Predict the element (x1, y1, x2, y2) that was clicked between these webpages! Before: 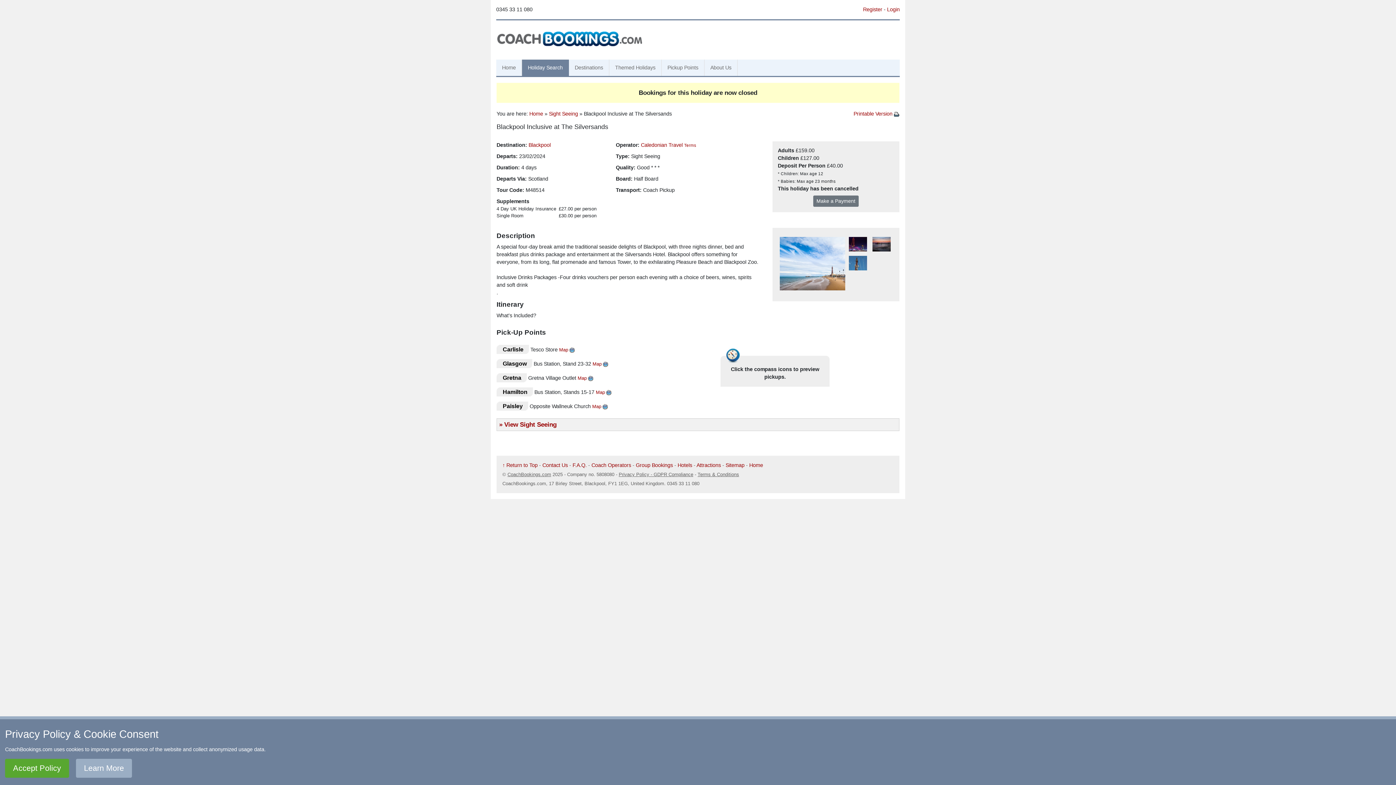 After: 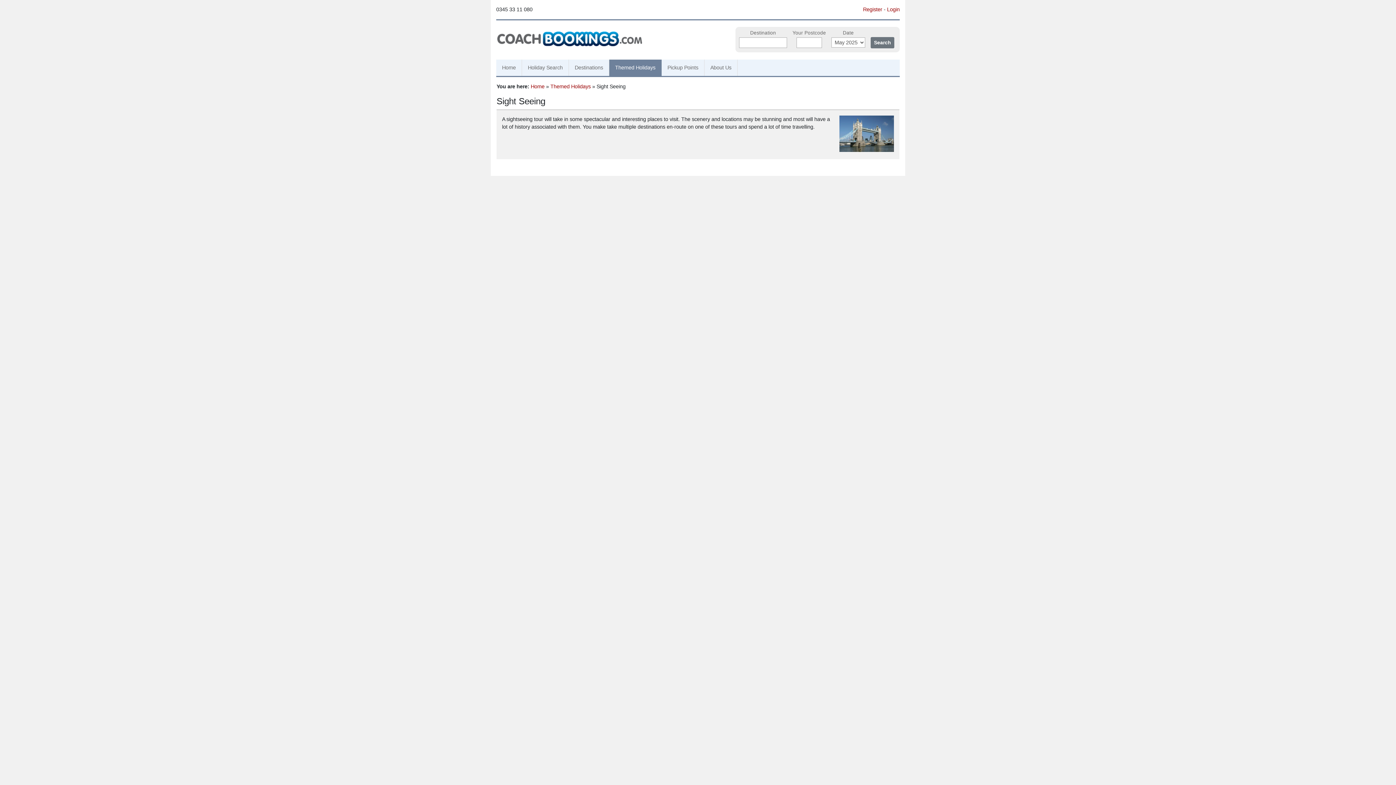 Action: bbox: (504, 421, 556, 428) label: View Sight Seeing